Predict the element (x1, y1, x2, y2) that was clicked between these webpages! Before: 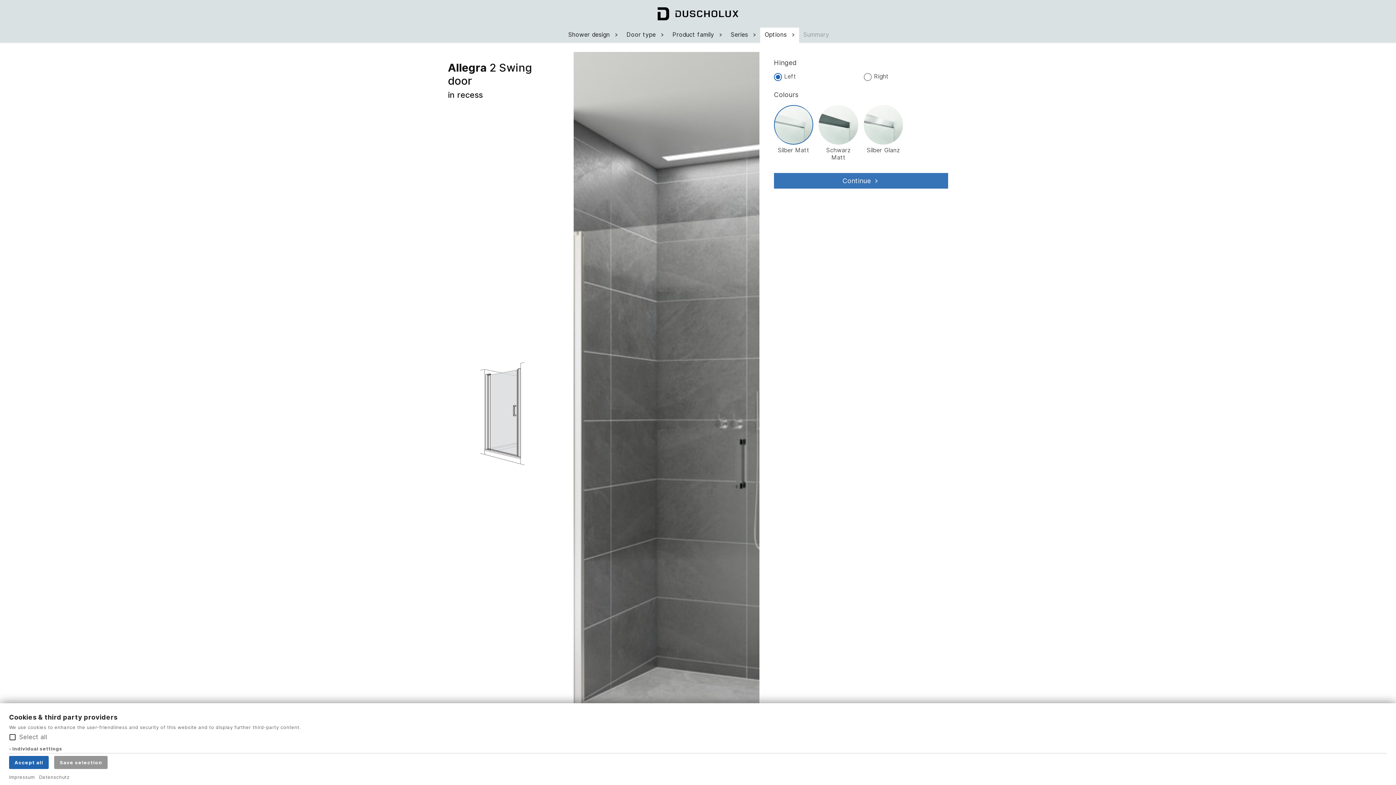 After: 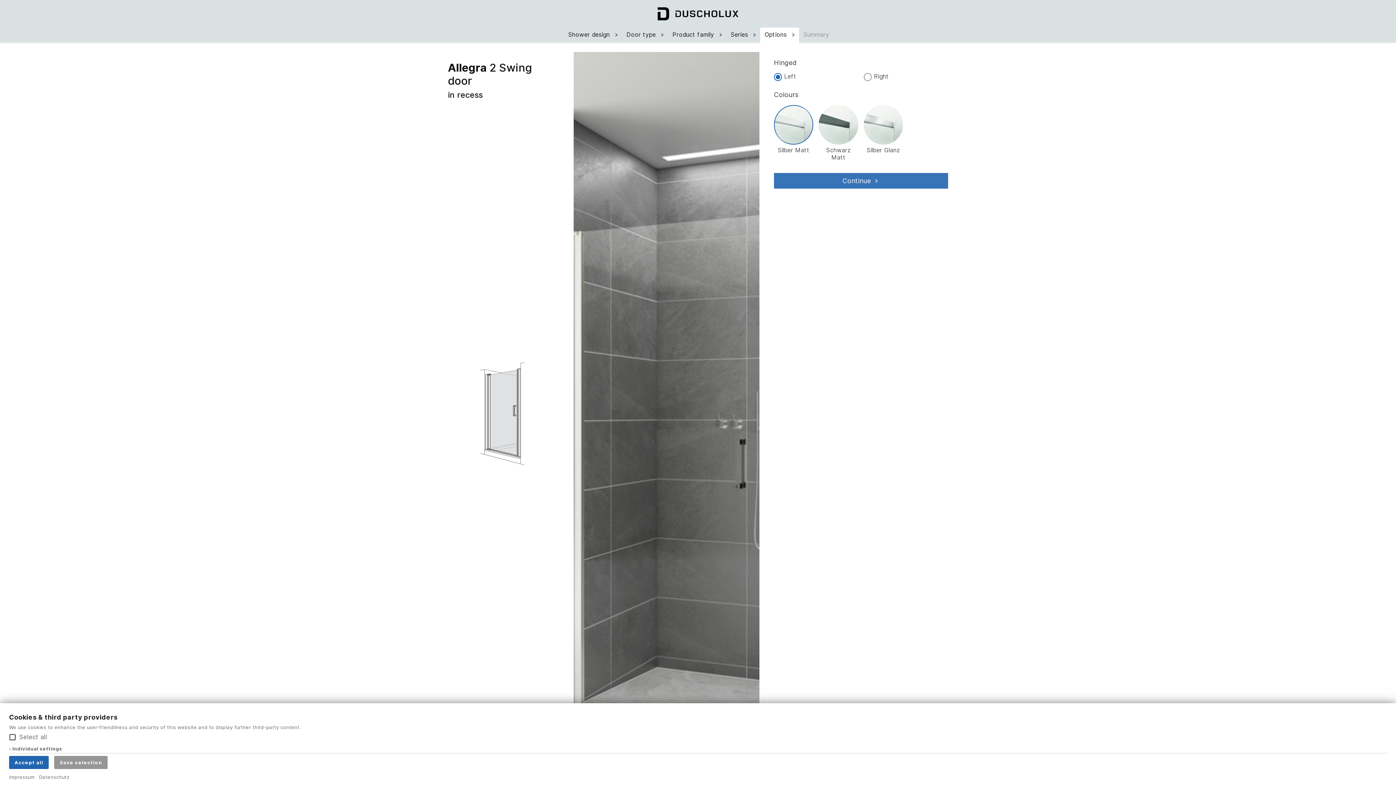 Action: label: Summary bbox: (799, 27, 832, 42)